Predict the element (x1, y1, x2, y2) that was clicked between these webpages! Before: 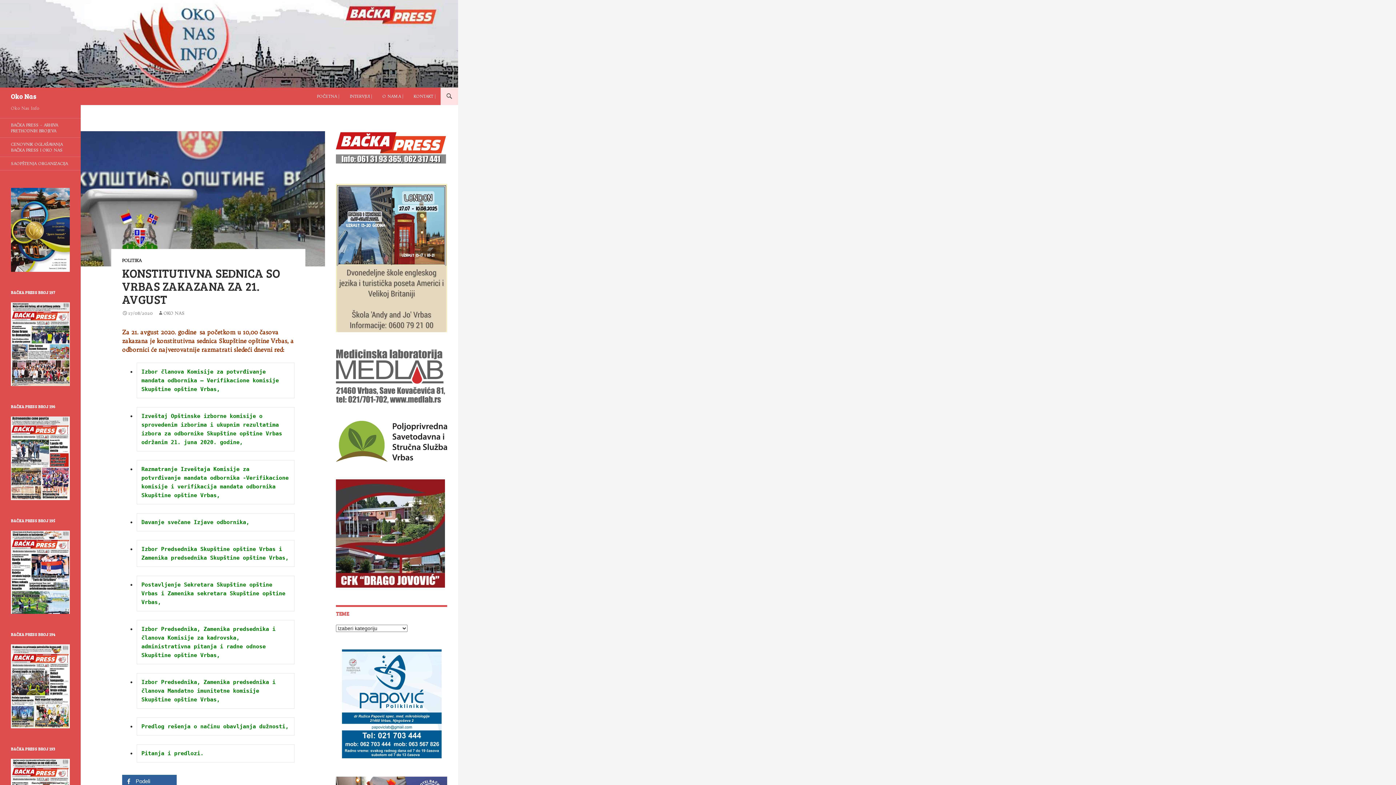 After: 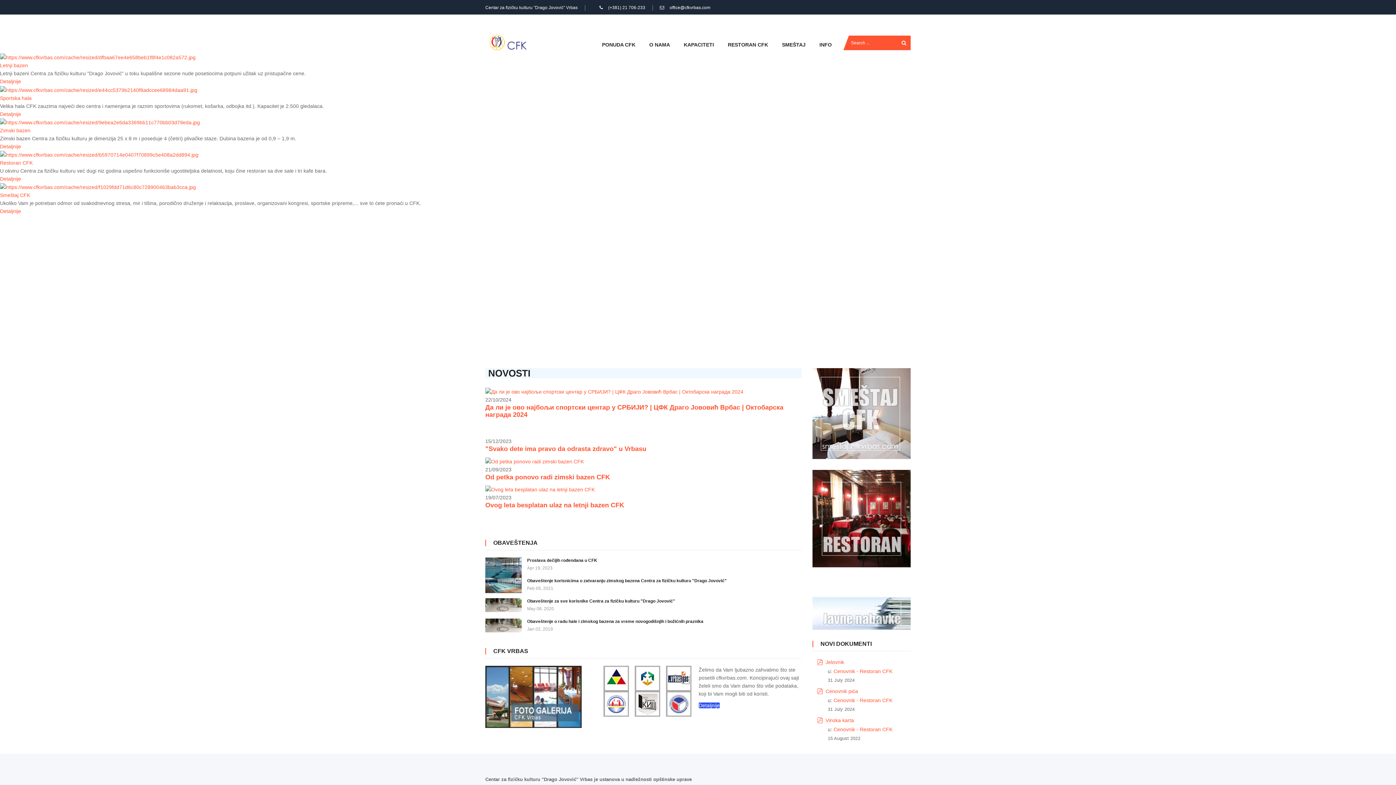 Action: bbox: (336, 529, 445, 536)